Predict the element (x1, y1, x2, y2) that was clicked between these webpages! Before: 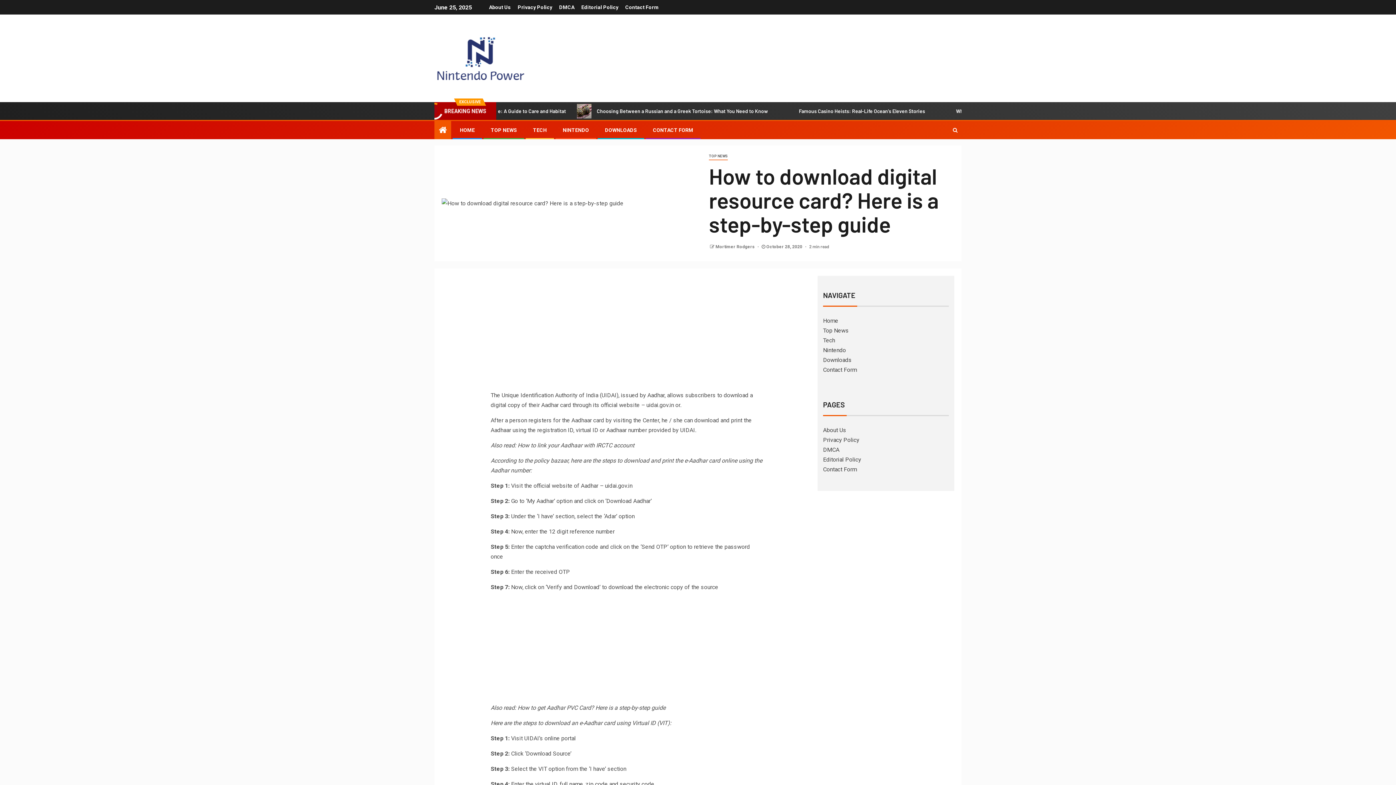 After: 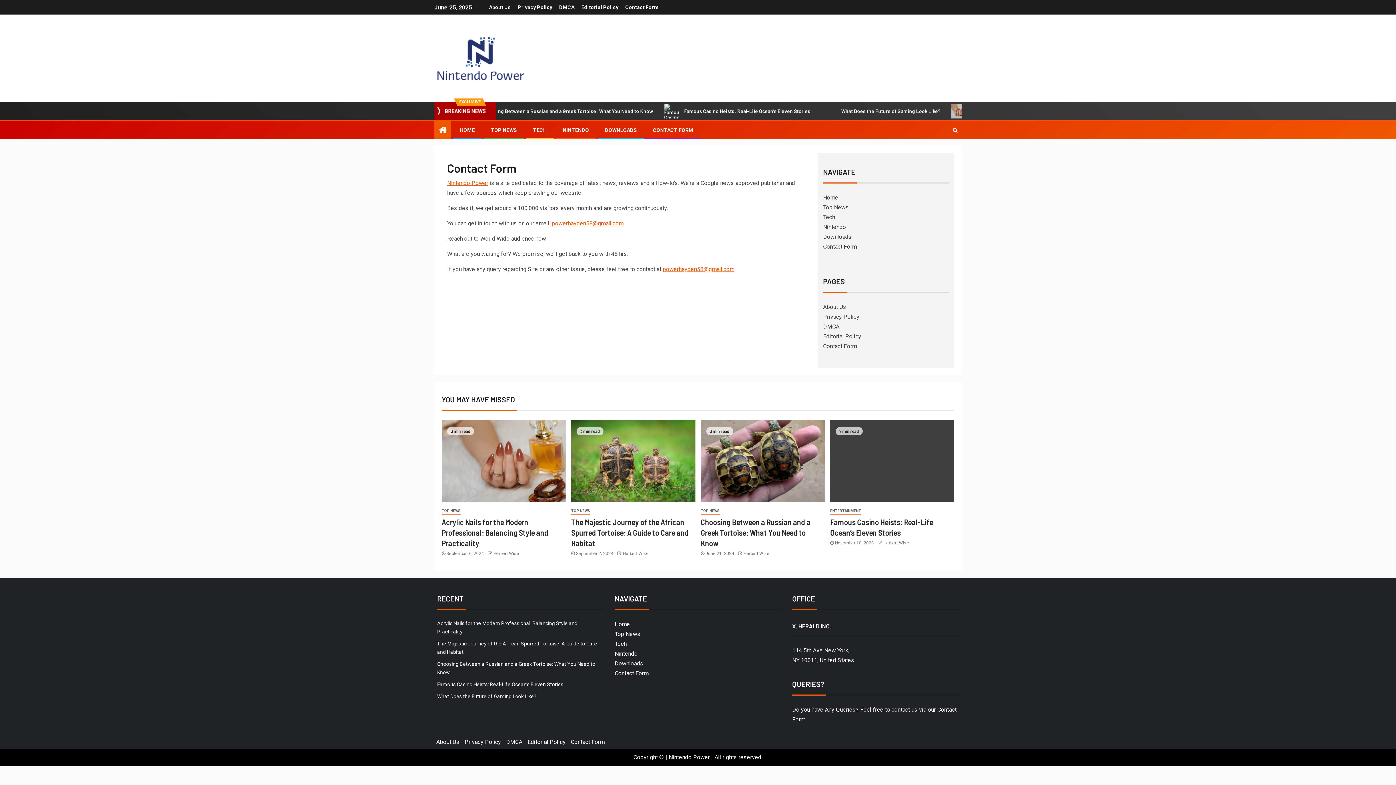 Action: label: CONTACT FORM bbox: (653, 127, 693, 133)